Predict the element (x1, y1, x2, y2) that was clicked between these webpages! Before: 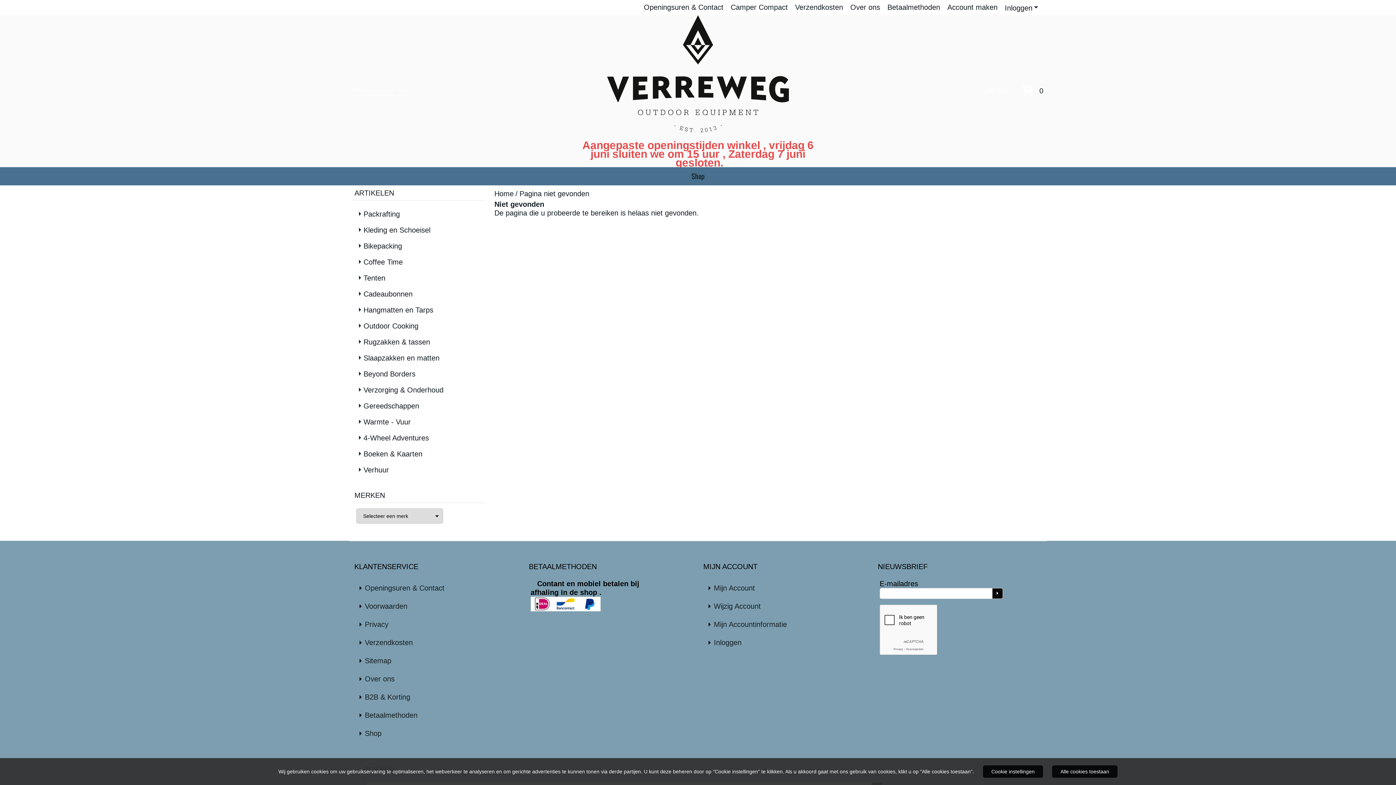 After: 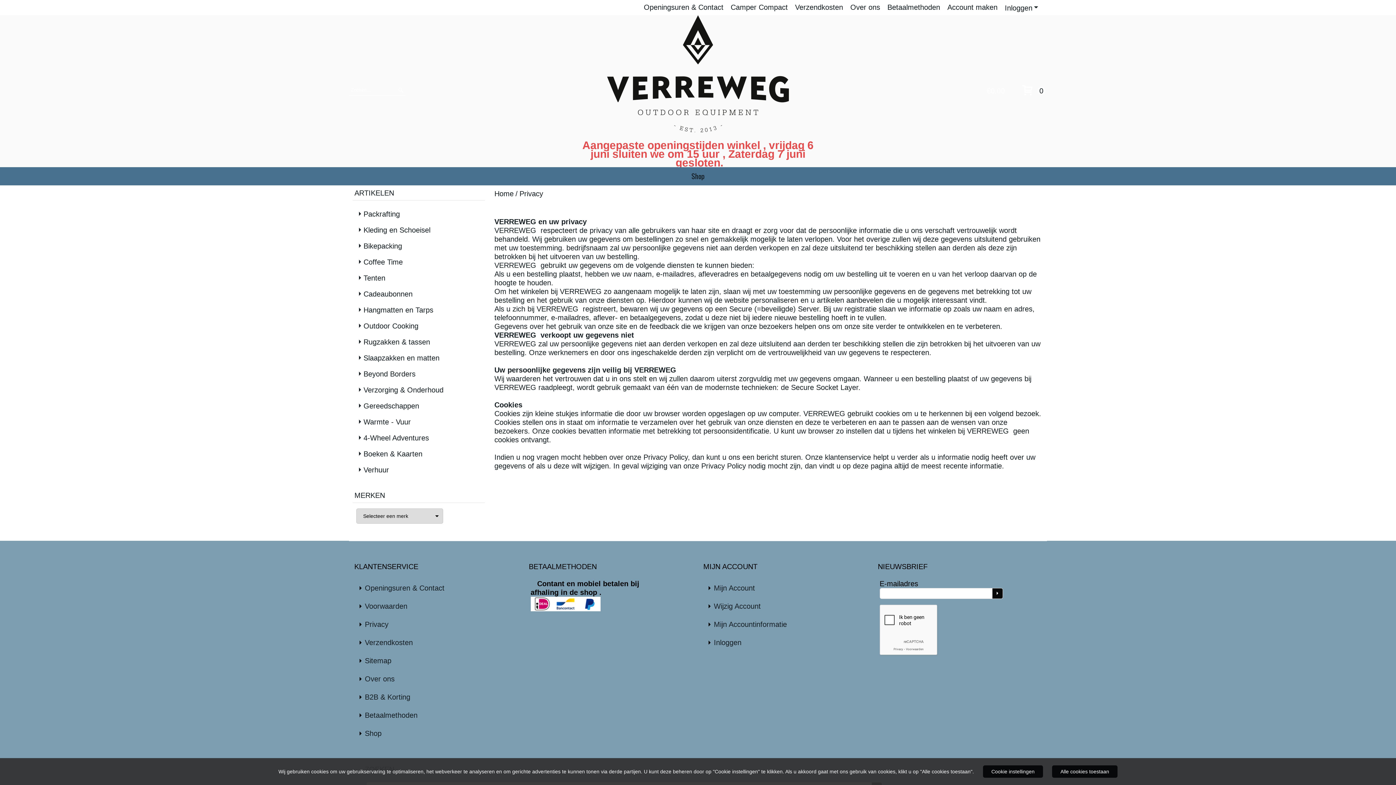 Action: bbox: (364, 620, 388, 628) label: Privacy